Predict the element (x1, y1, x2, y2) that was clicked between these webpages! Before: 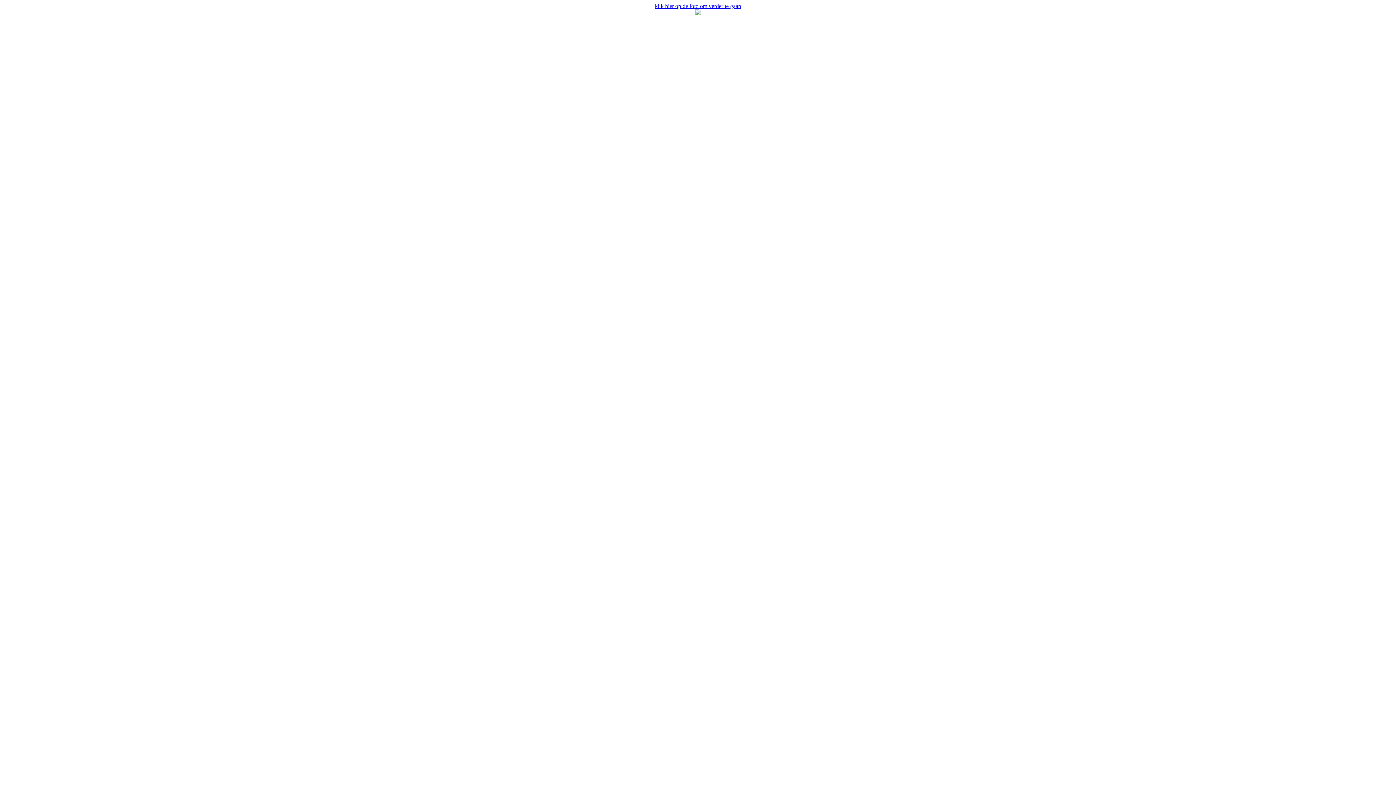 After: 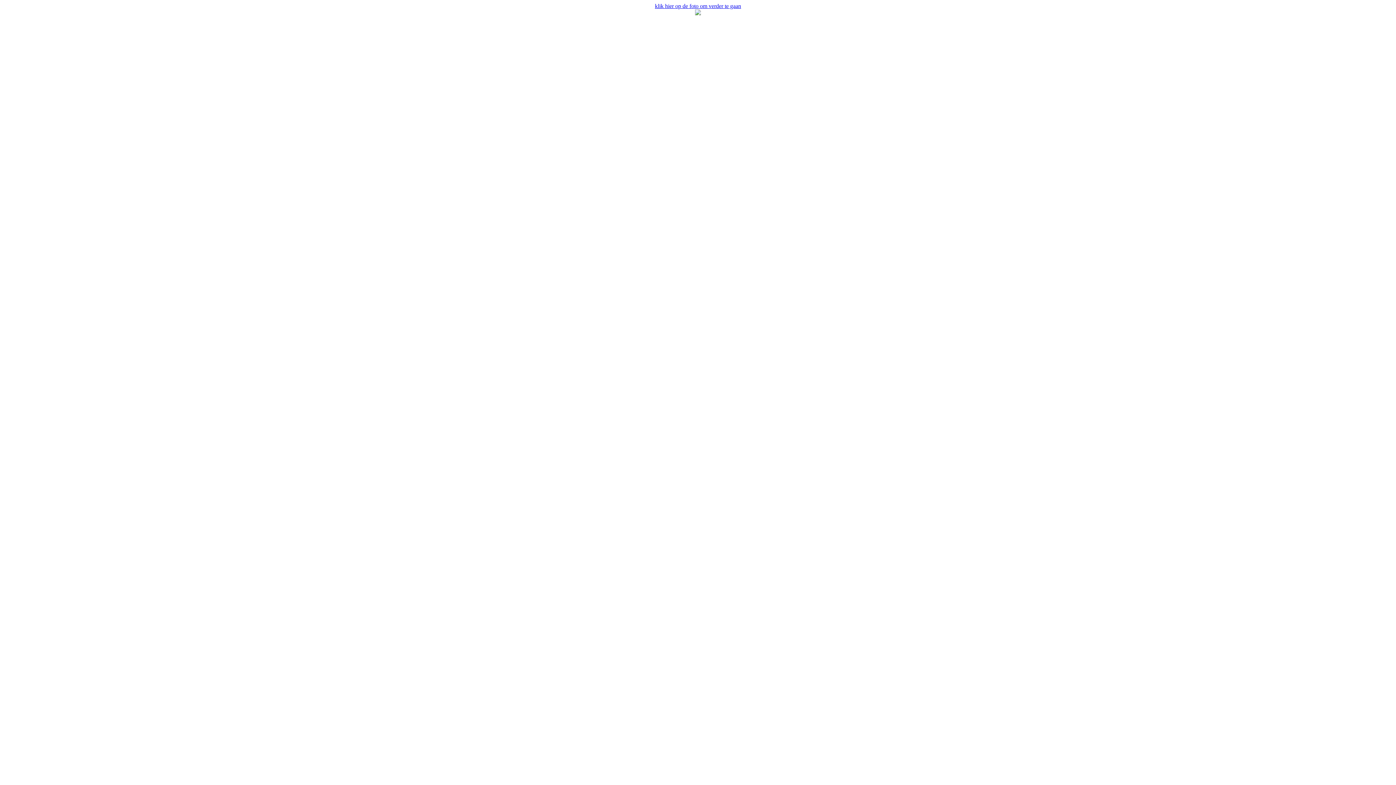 Action: bbox: (695, 10, 701, 16)